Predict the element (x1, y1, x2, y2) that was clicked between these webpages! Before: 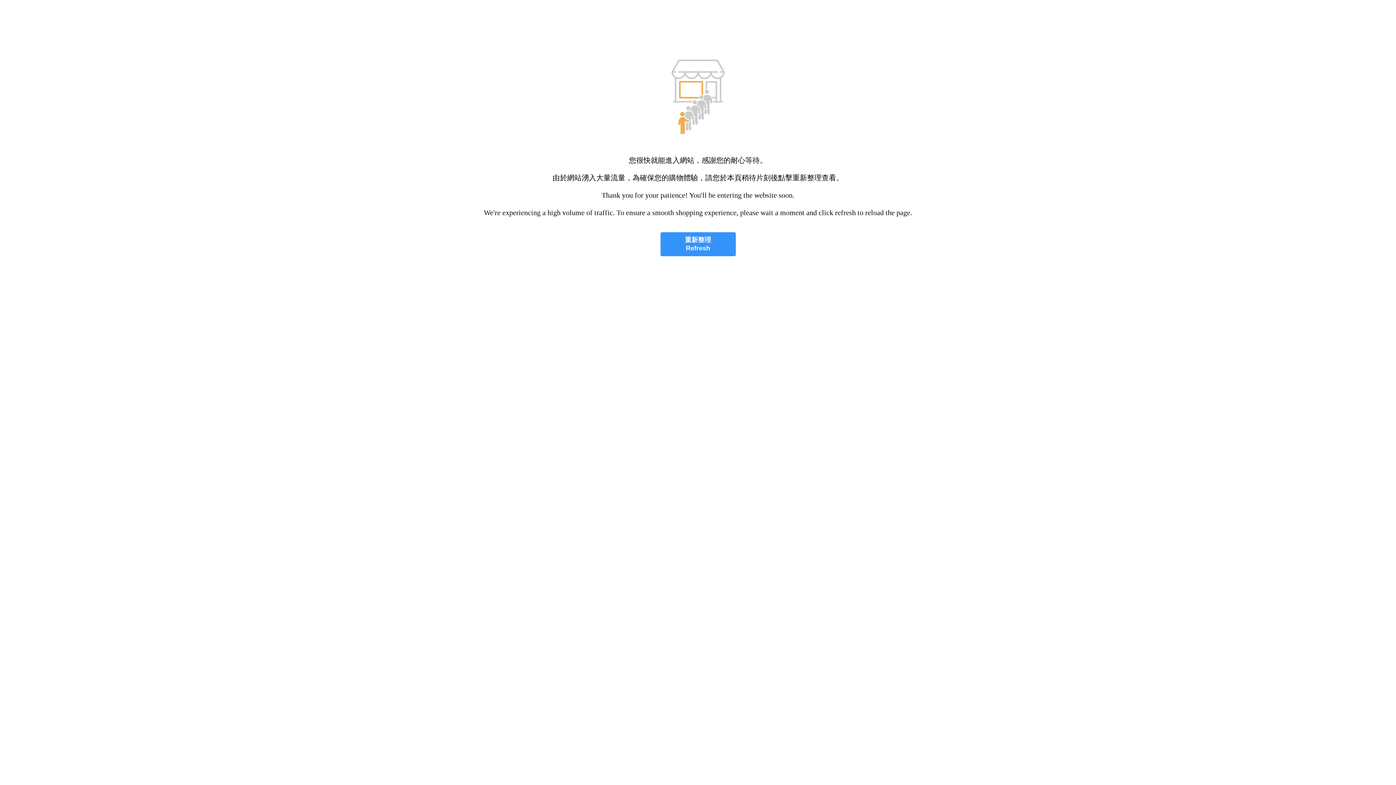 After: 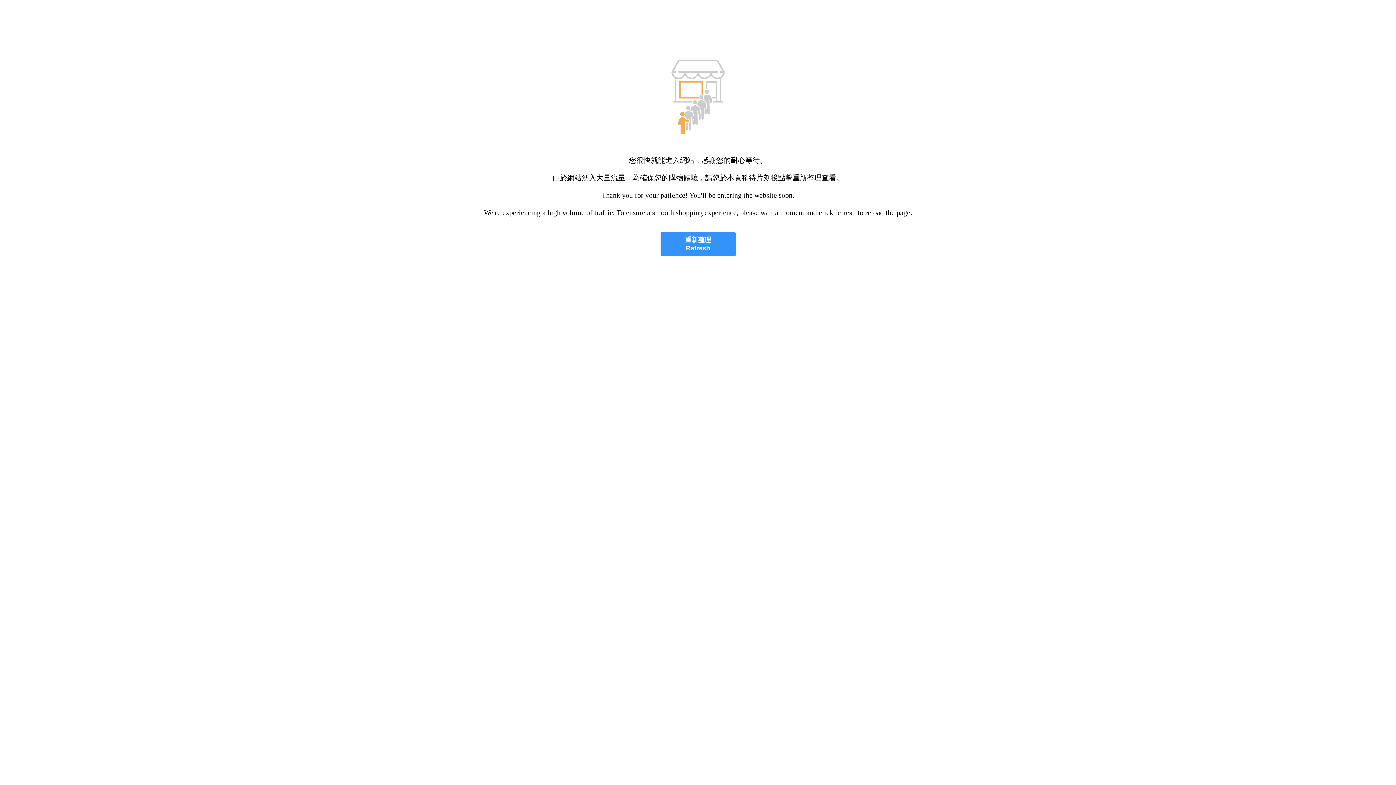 Action: bbox: (660, 232, 735, 256) label: 重新整理
Refresh